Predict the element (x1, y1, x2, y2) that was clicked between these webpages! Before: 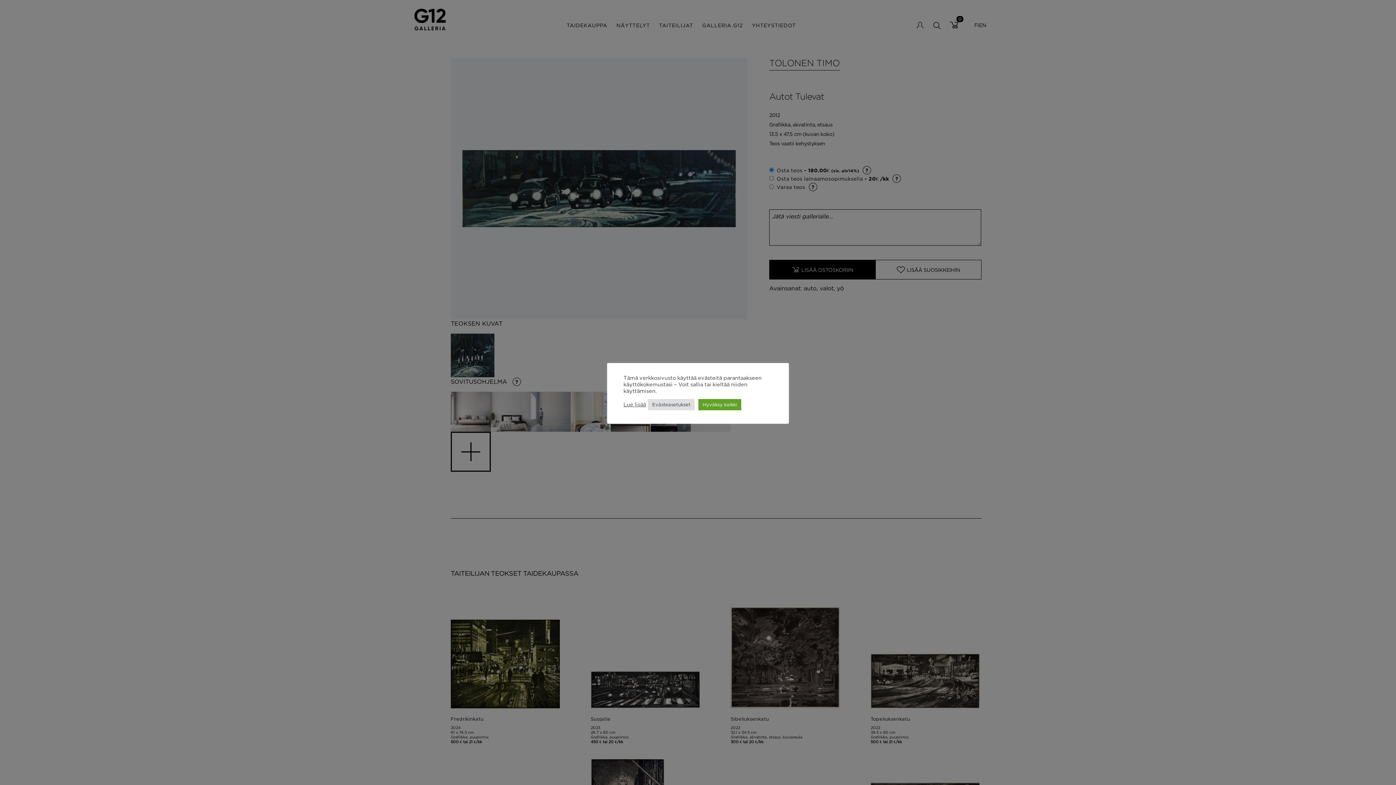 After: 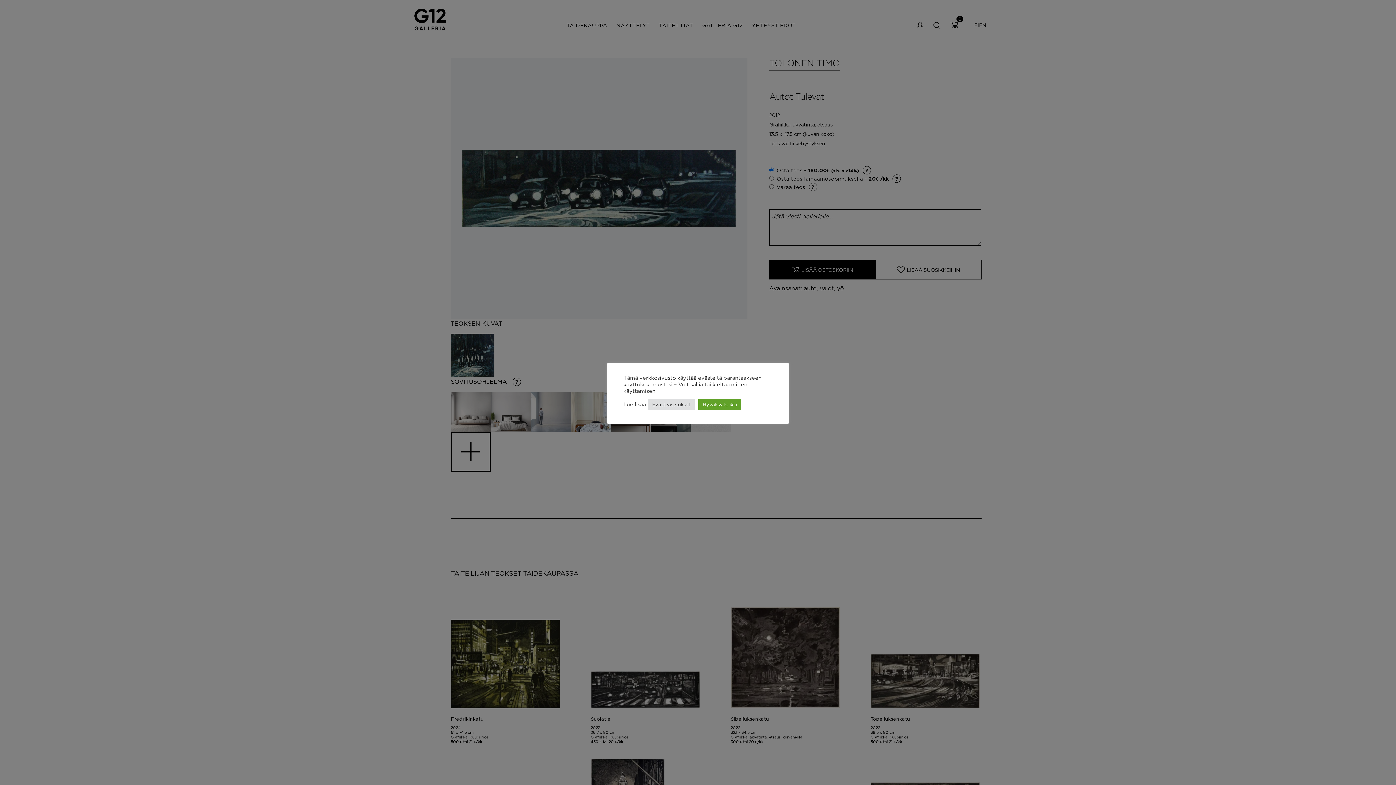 Action: bbox: (623, 401, 646, 408) label: Lue lisää